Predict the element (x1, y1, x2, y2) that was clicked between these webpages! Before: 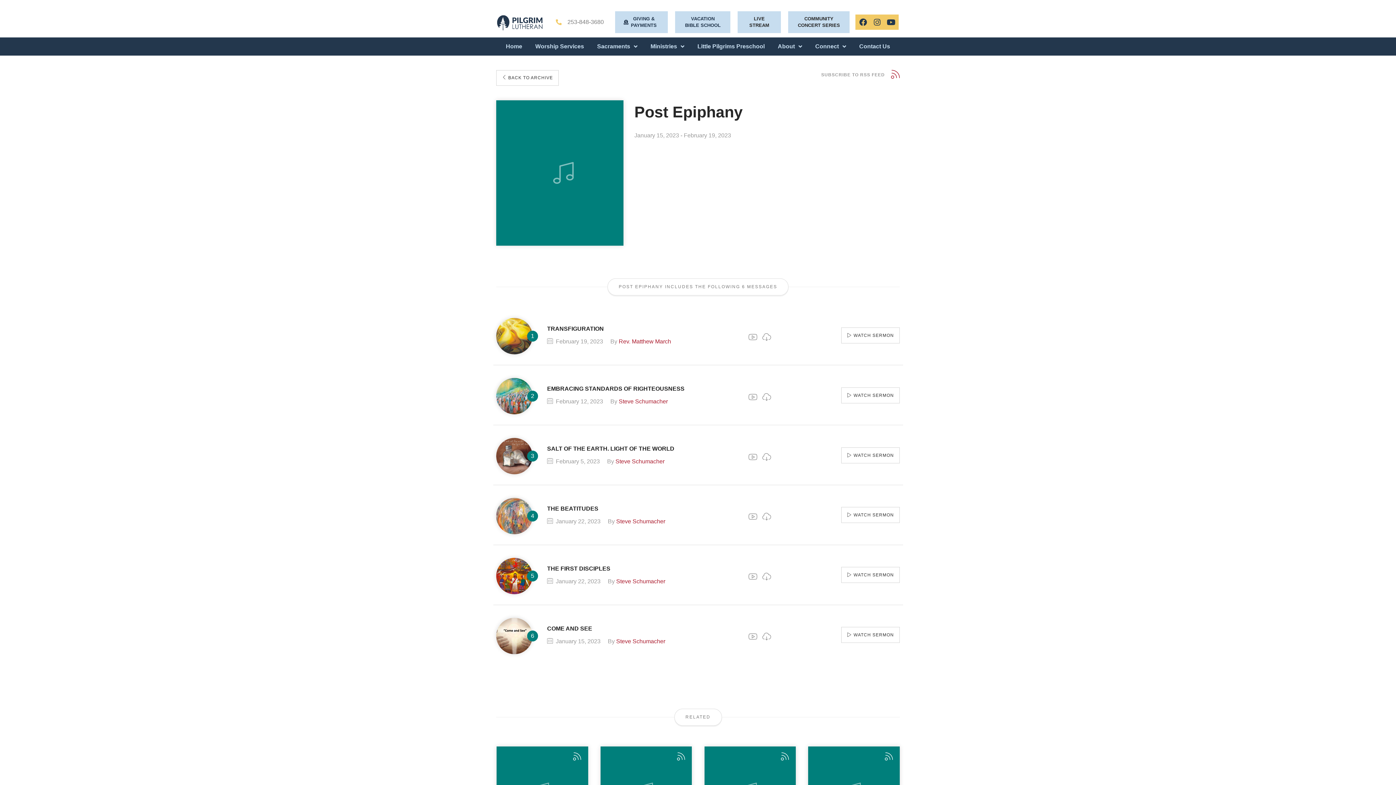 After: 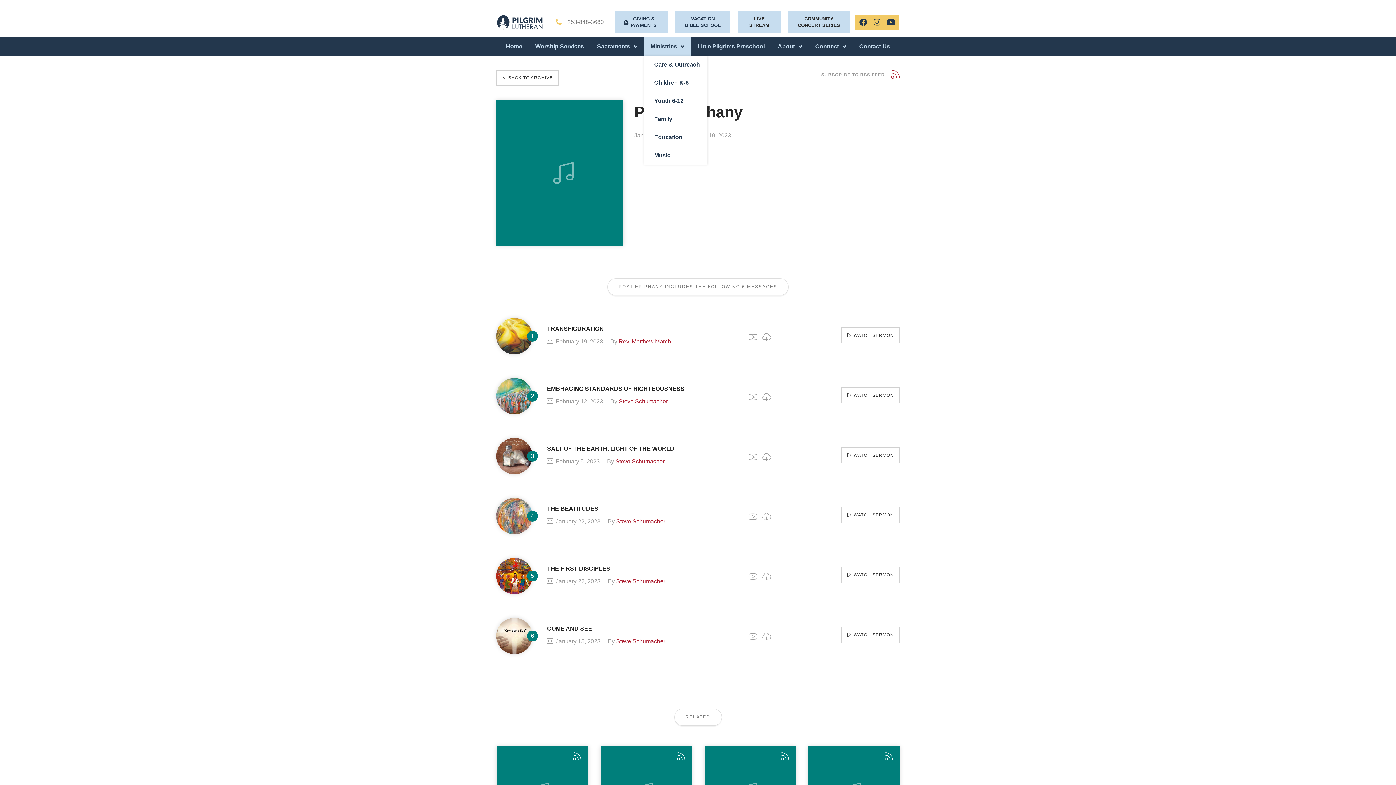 Action: label: Ministries bbox: (644, 37, 691, 55)